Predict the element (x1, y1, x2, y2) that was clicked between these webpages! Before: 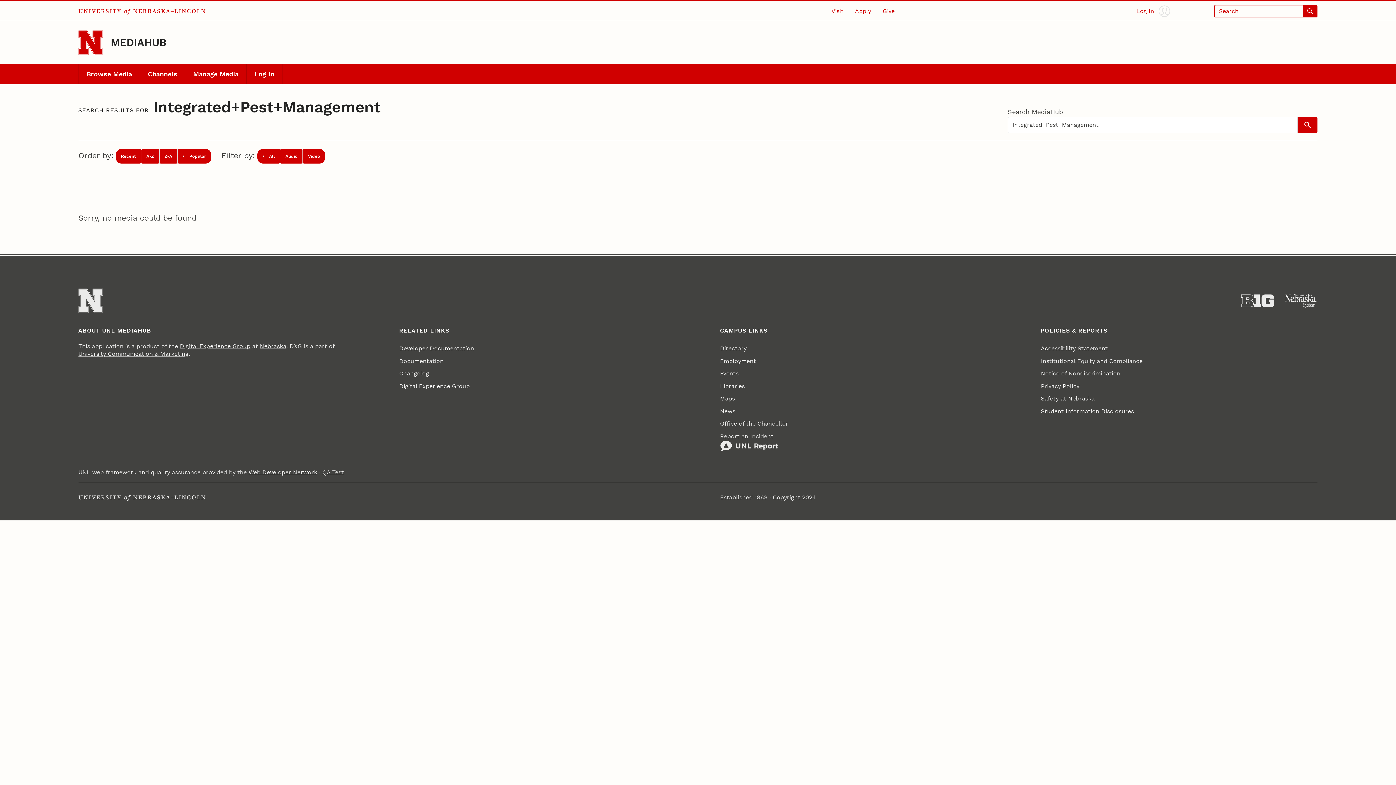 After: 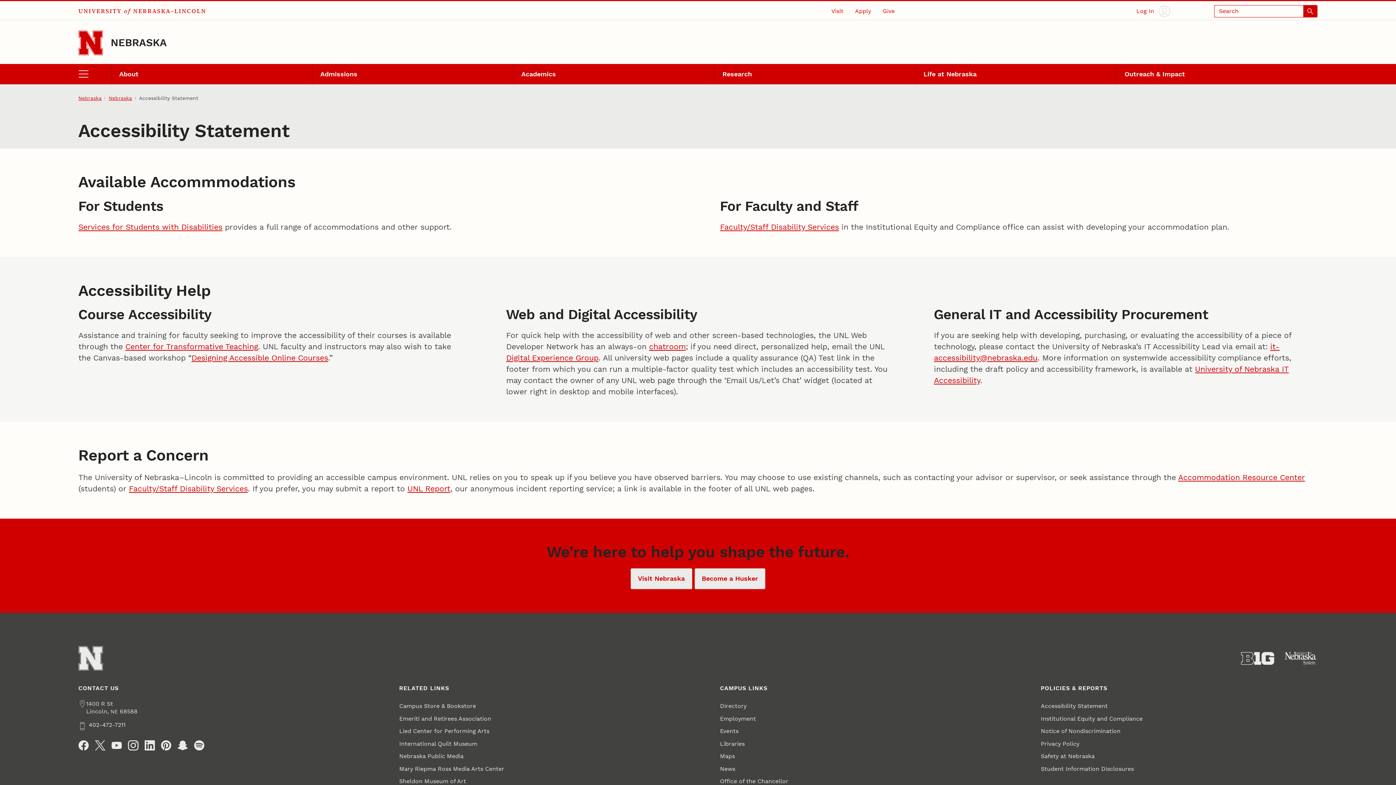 Action: bbox: (1041, 342, 1108, 354) label: Accessibility Statement